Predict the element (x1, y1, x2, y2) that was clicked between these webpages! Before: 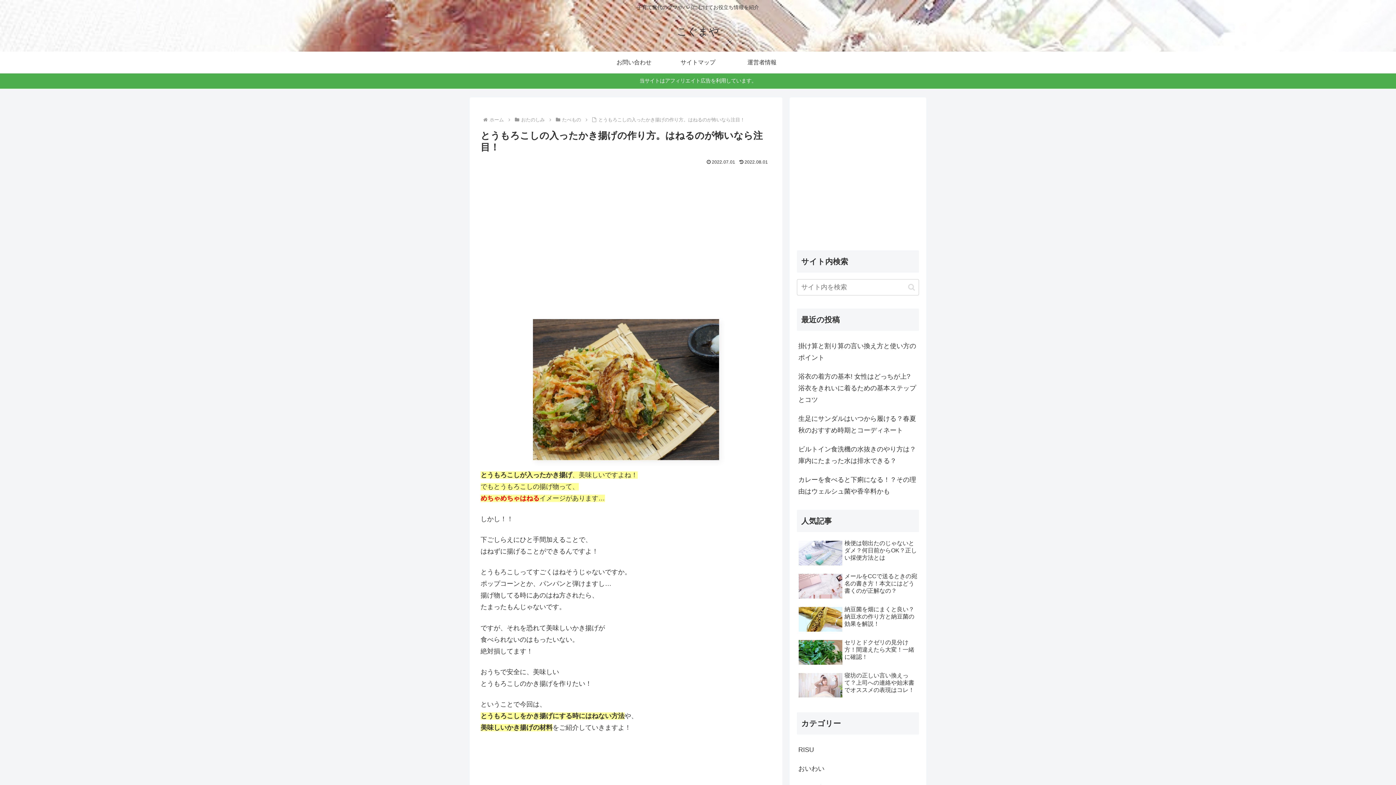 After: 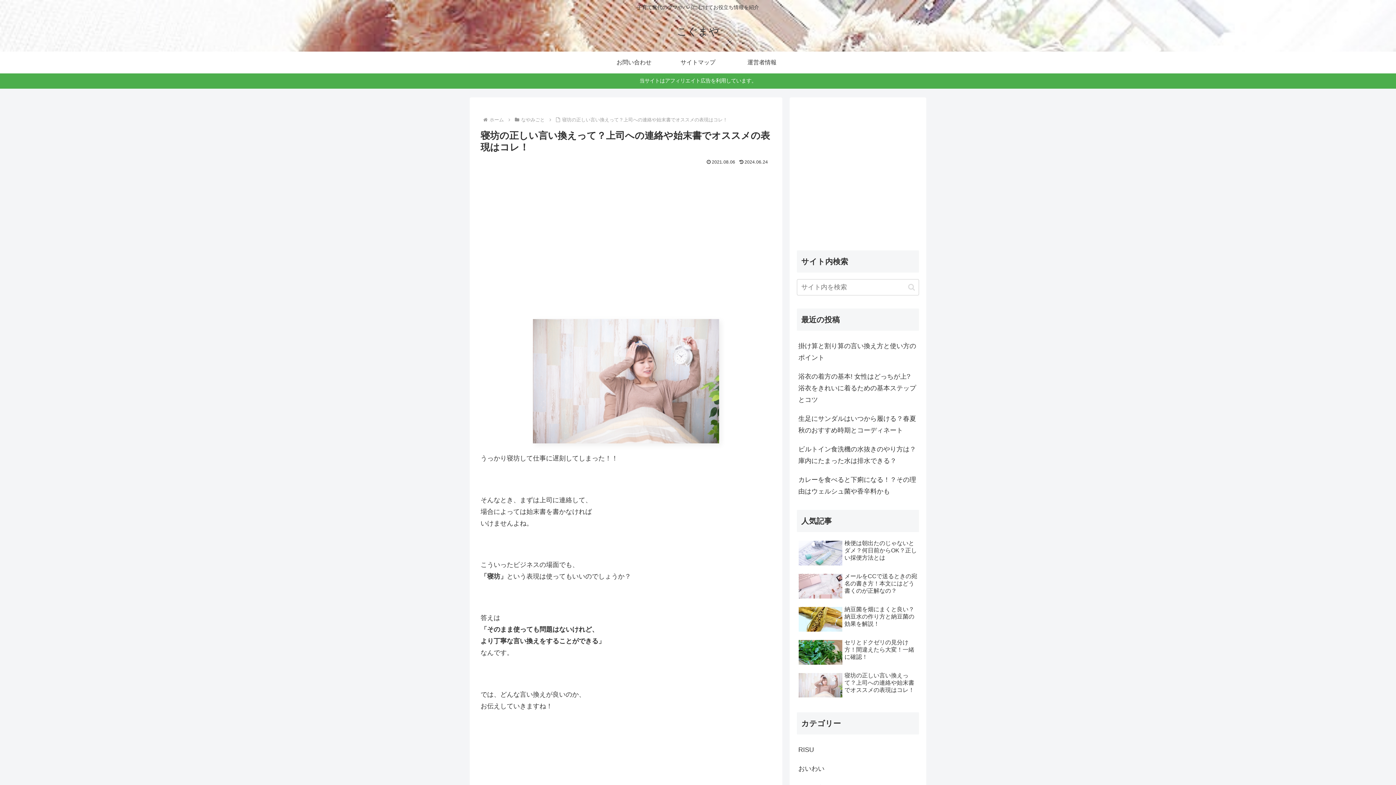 Action: label: 寝坊の正しい言い換えって？上司への連絡や始末書でオススメの表現はコレ！ bbox: (797, 670, 919, 702)